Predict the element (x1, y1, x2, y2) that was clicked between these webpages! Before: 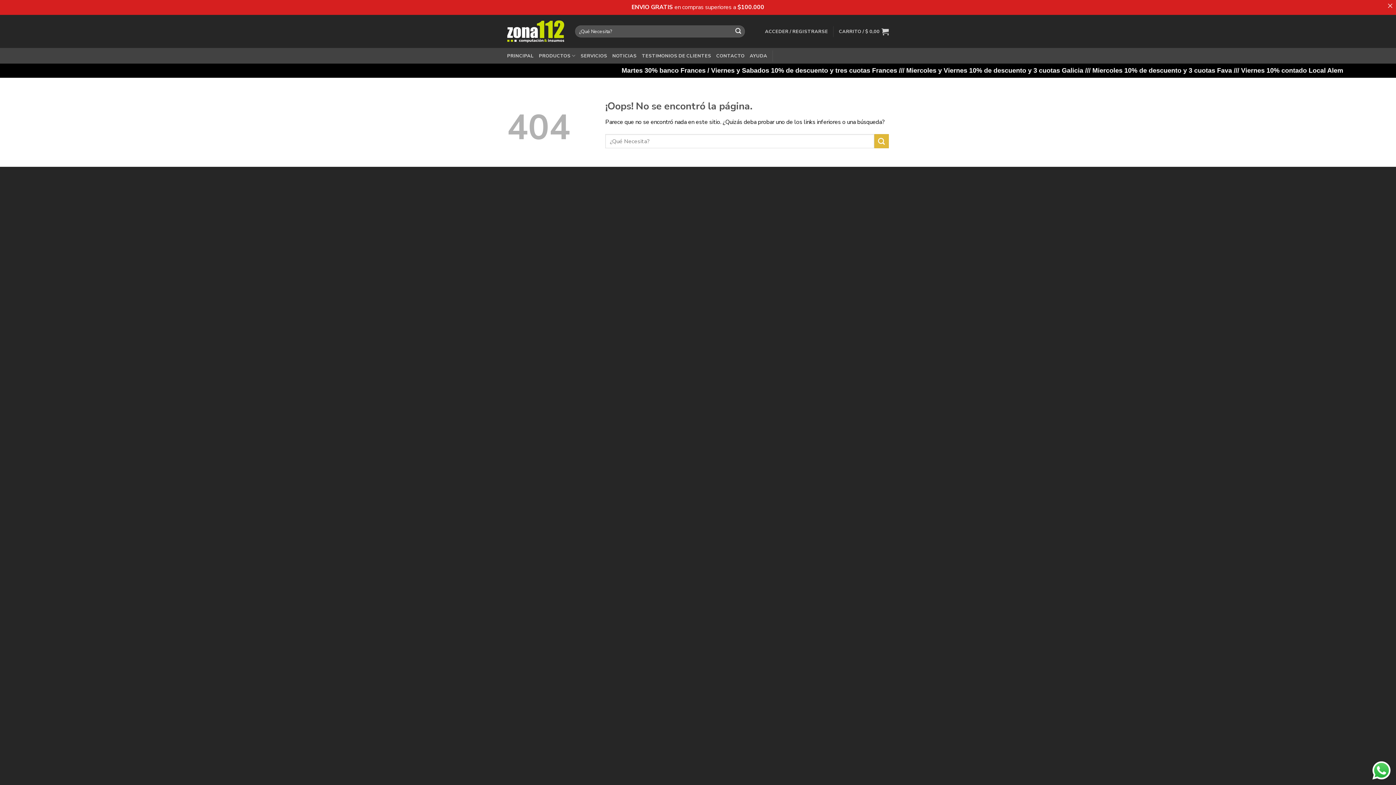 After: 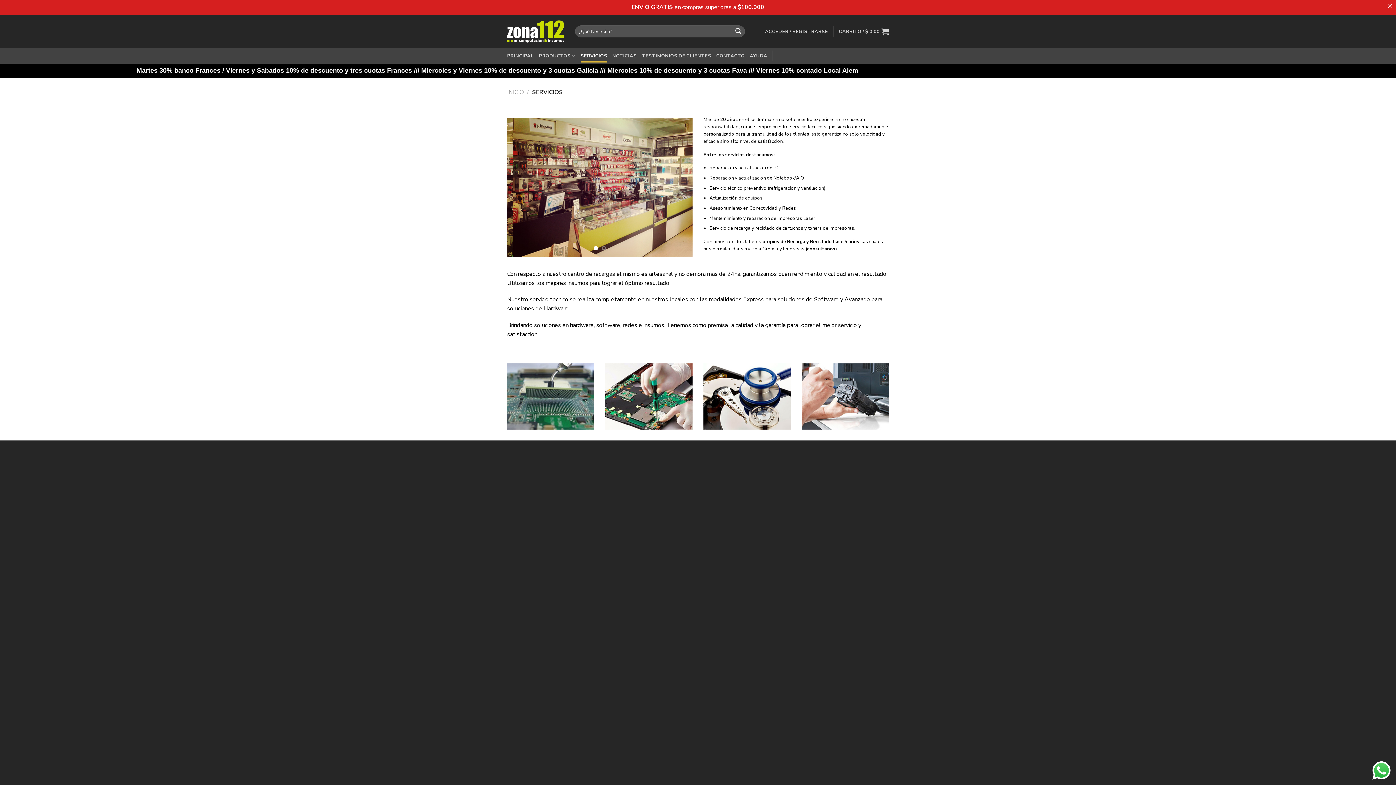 Action: label: SERVICIOS bbox: (580, 49, 607, 62)